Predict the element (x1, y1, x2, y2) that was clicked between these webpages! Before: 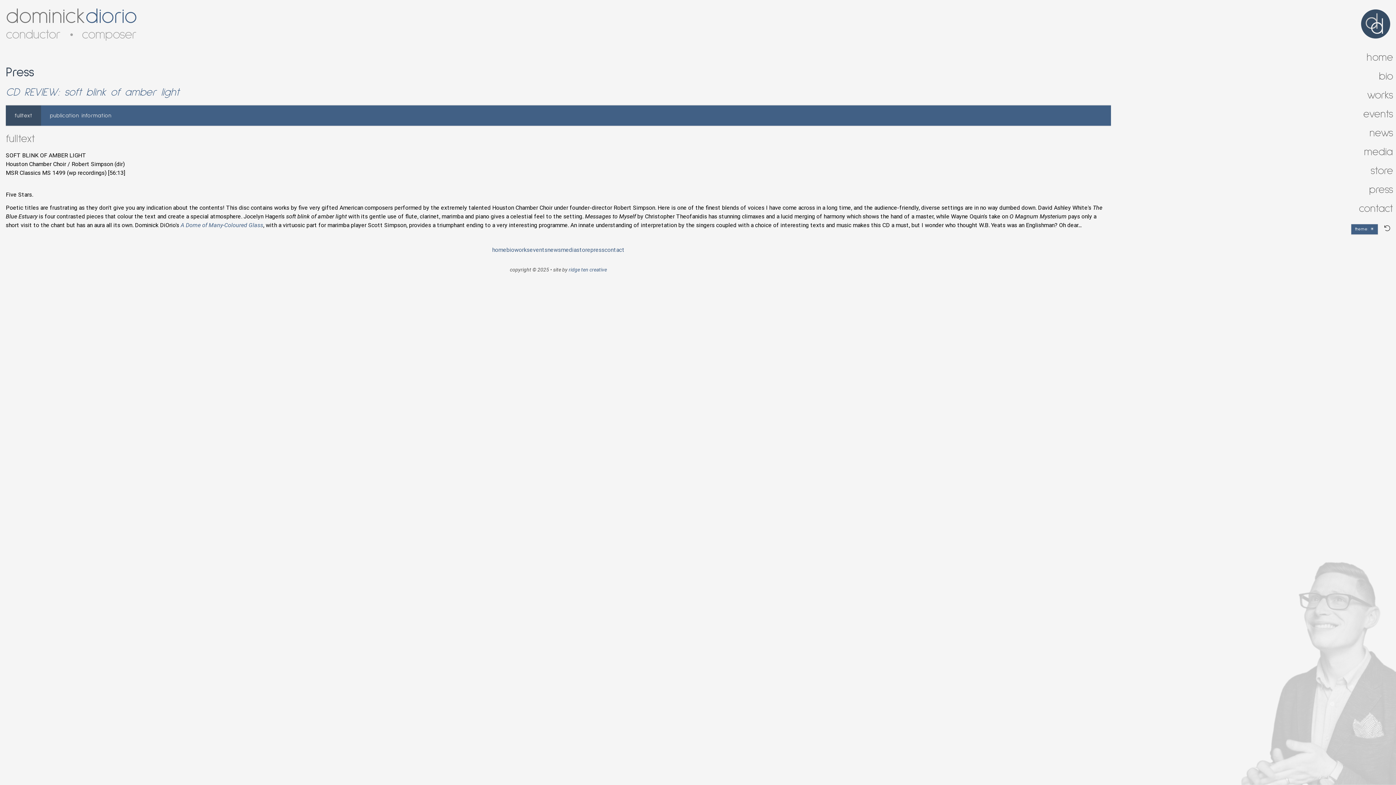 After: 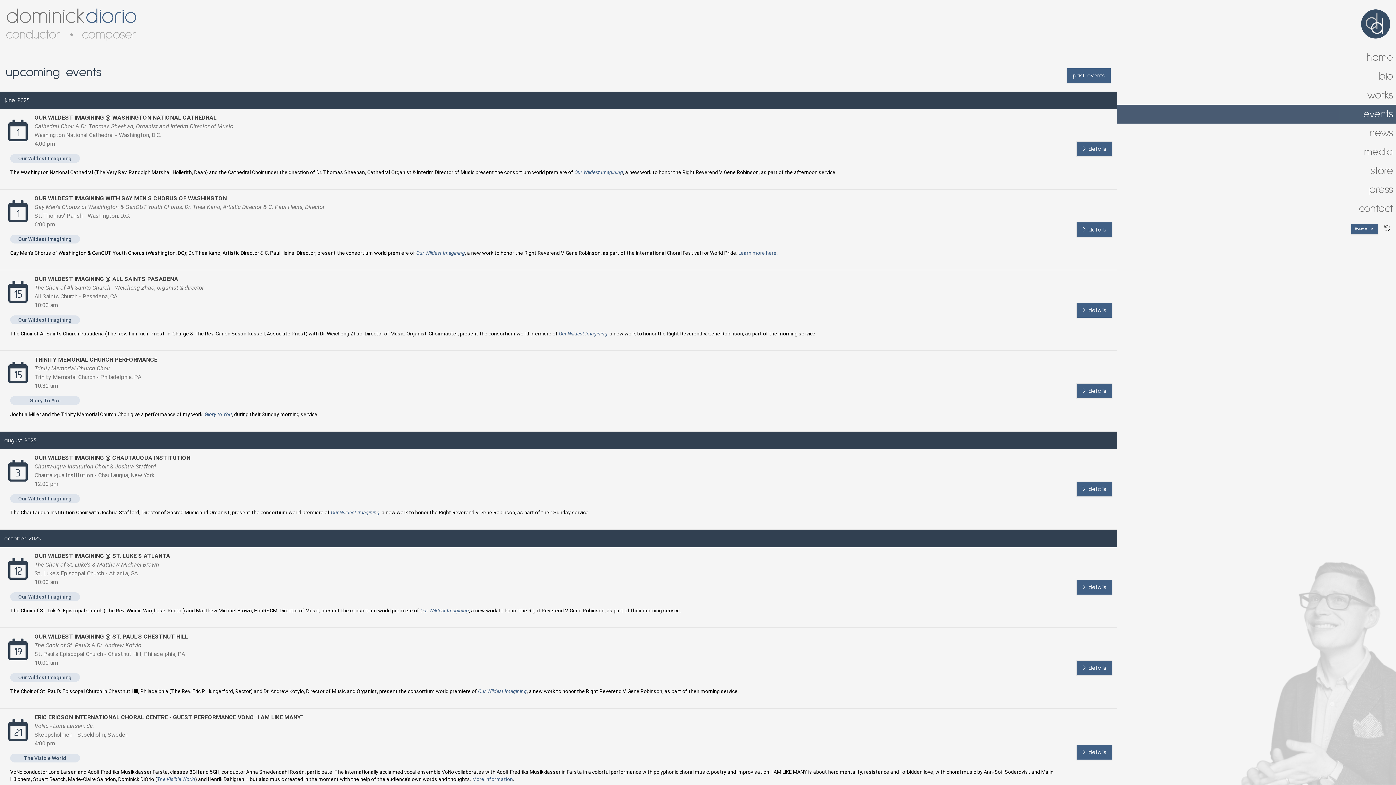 Action: label: events bbox: (529, 245, 547, 254)